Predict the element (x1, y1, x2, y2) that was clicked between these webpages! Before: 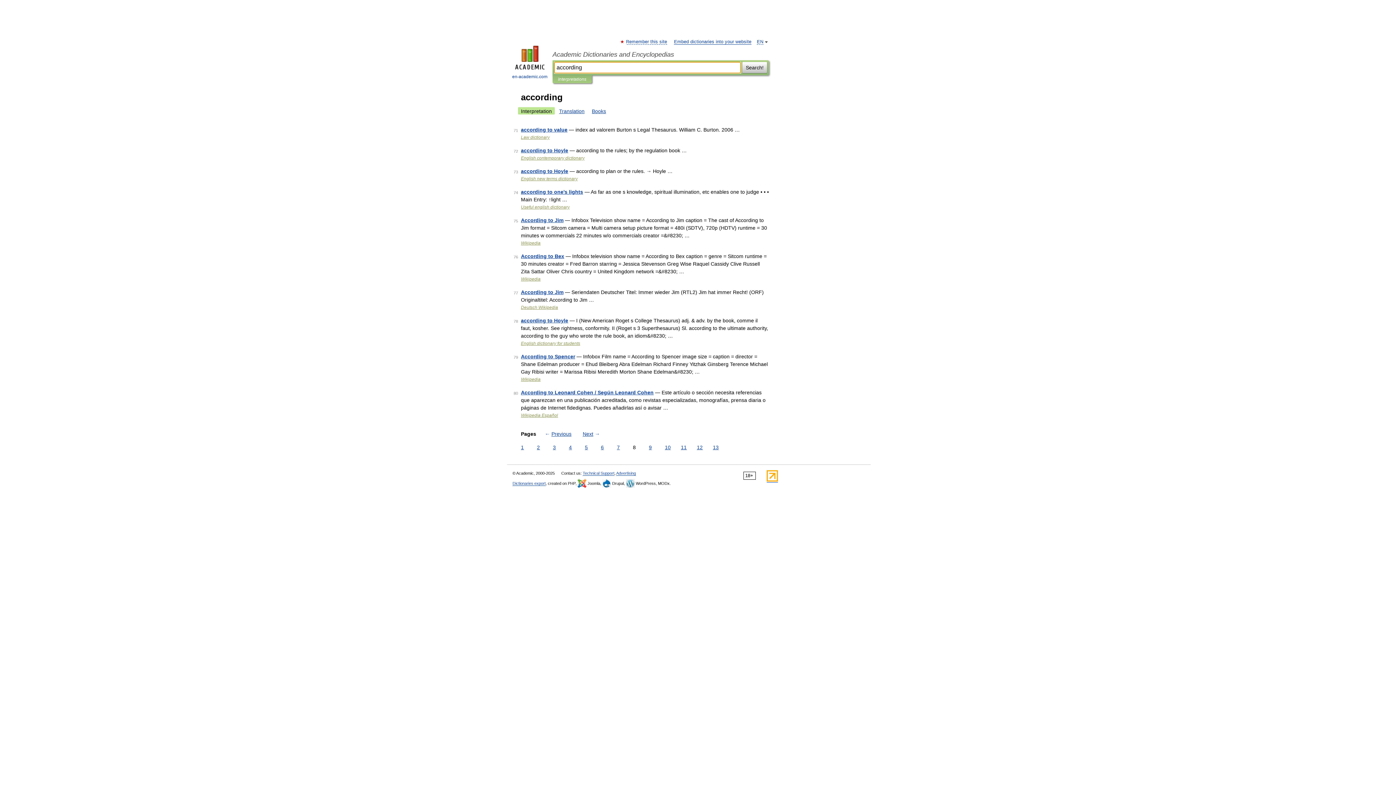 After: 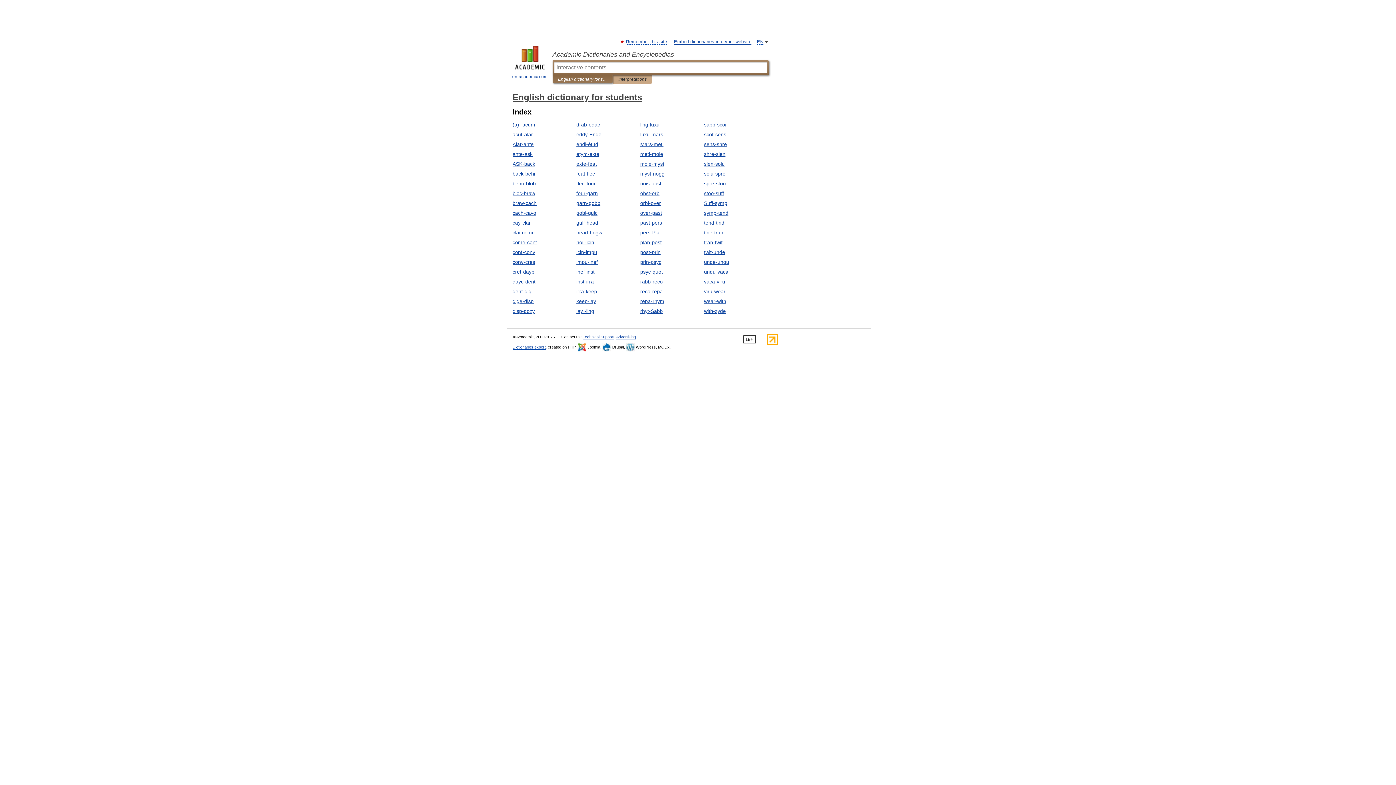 Action: bbox: (521, 341, 580, 346) label: English dictionary for students